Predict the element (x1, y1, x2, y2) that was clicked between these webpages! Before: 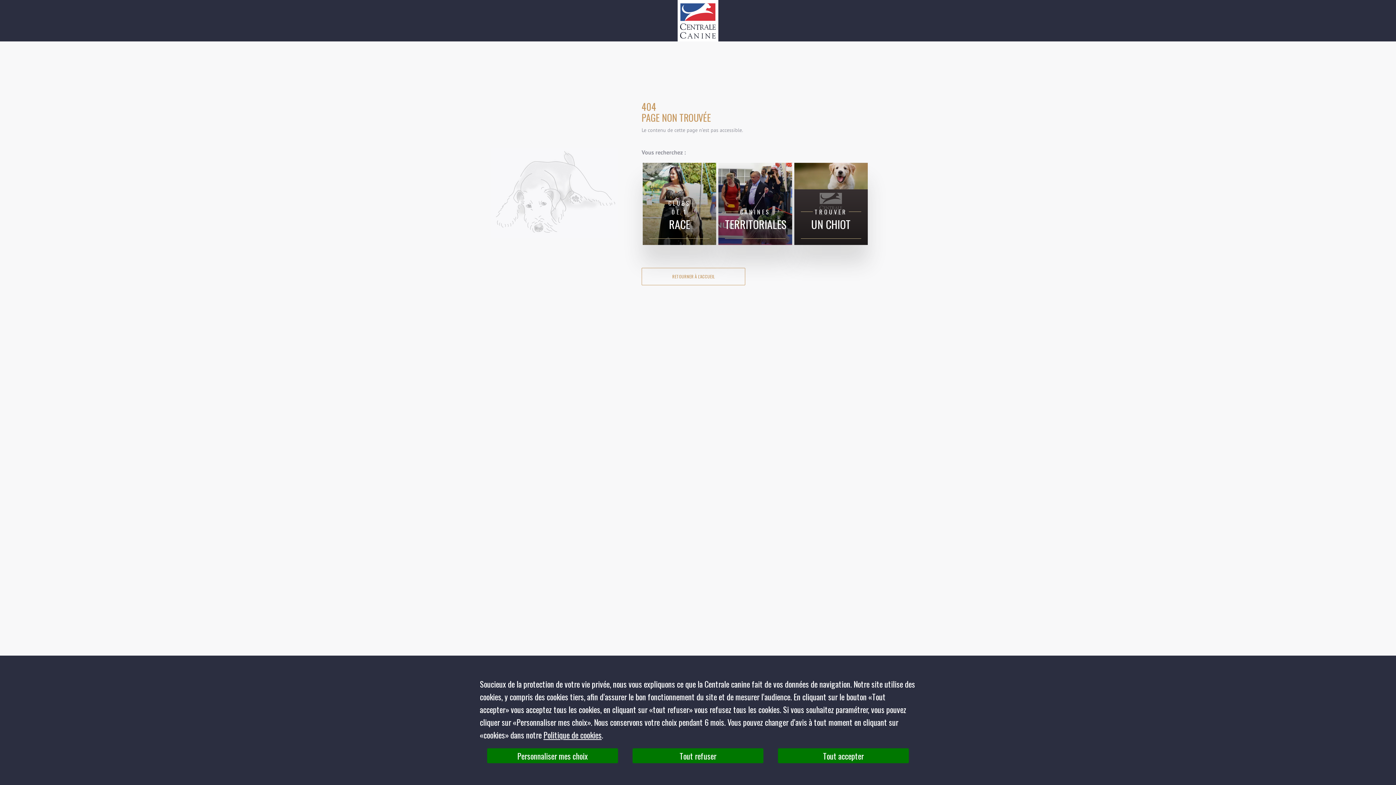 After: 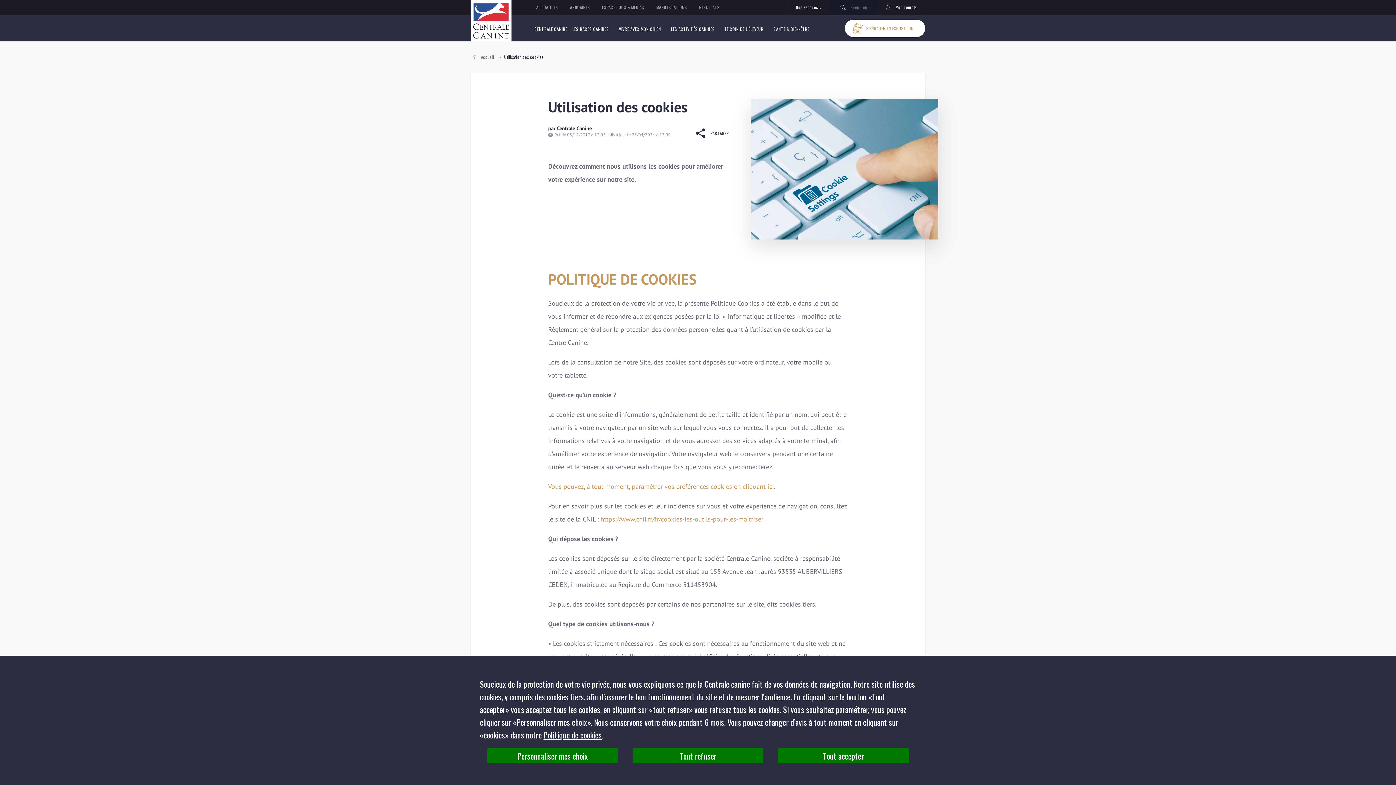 Action: label: Politique de cookies bbox: (543, 729, 601, 741)